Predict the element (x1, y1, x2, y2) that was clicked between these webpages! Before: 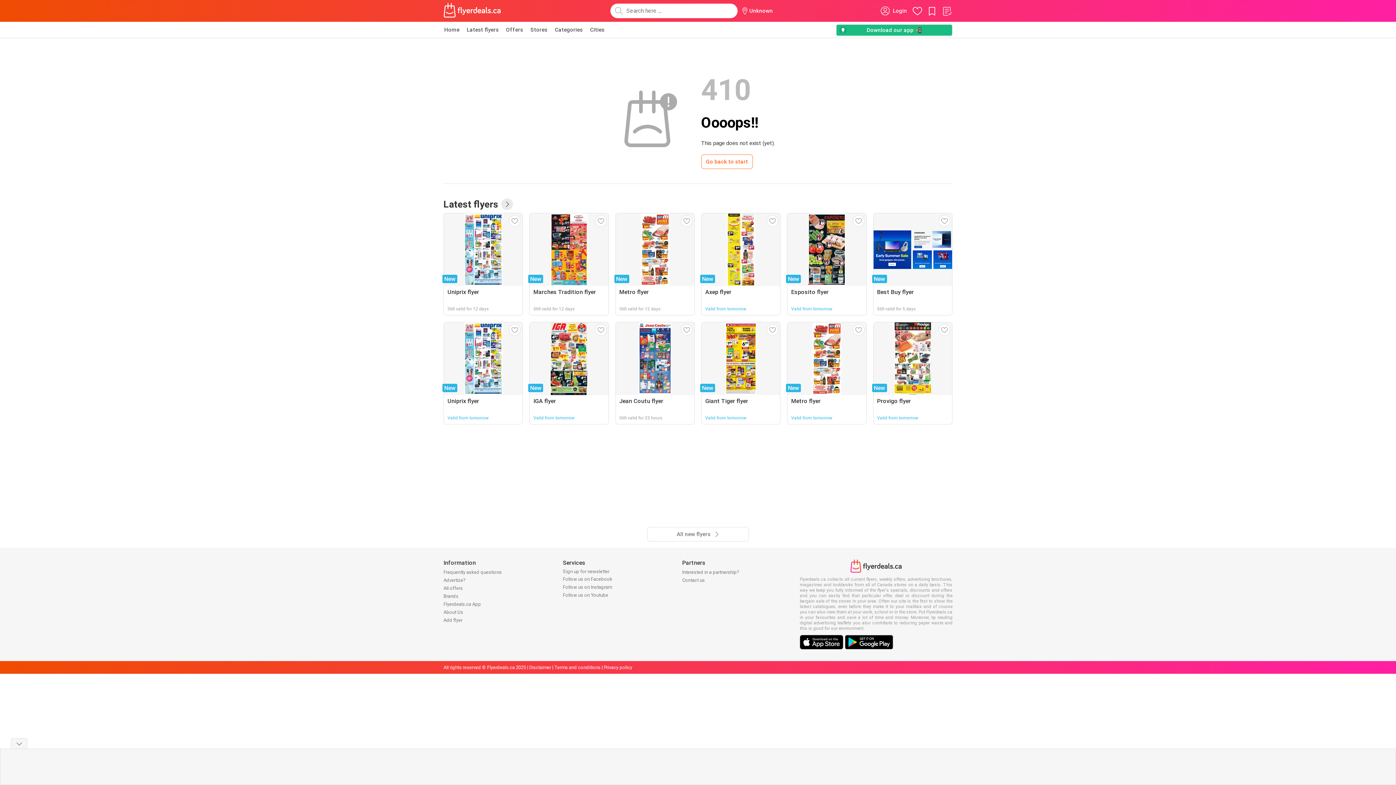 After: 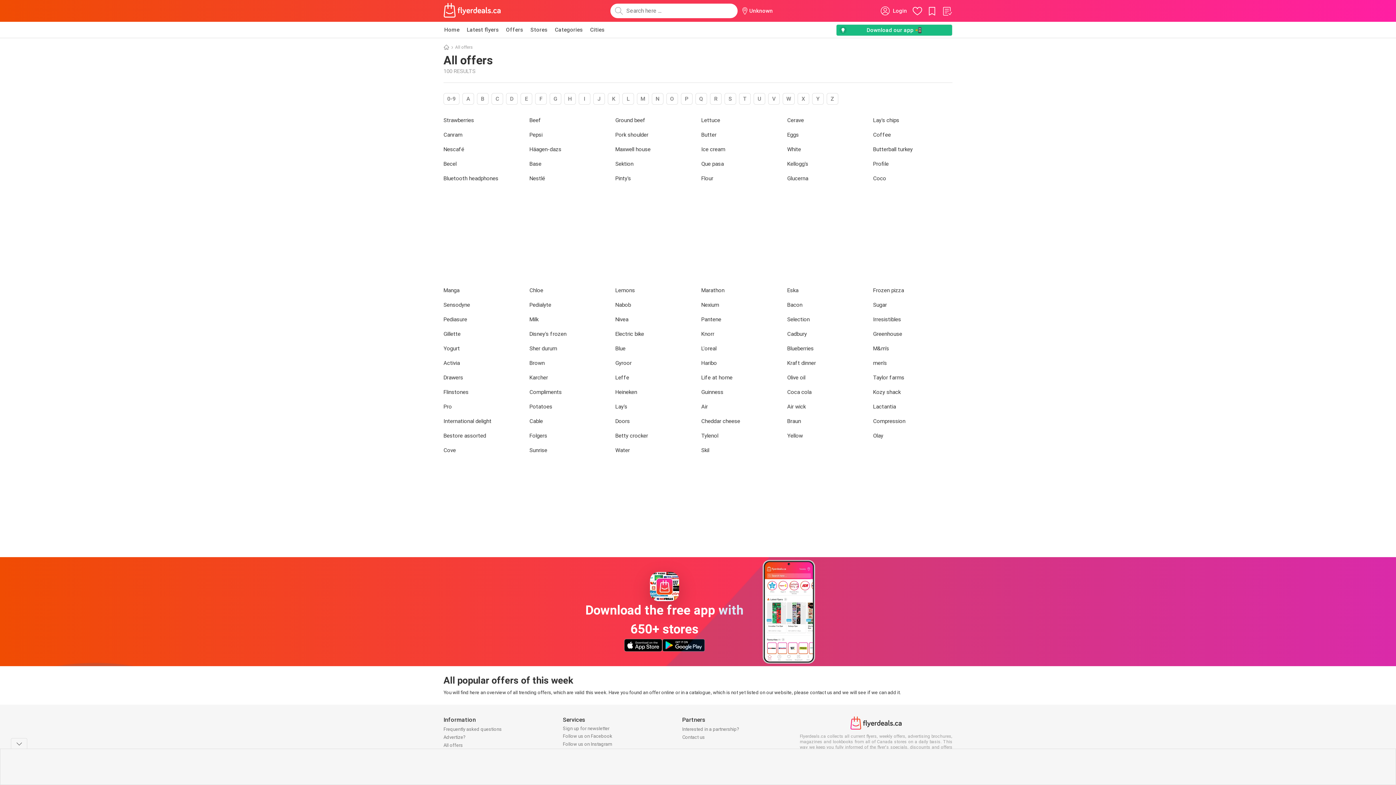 Action: bbox: (443, 585, 462, 591) label: All offers